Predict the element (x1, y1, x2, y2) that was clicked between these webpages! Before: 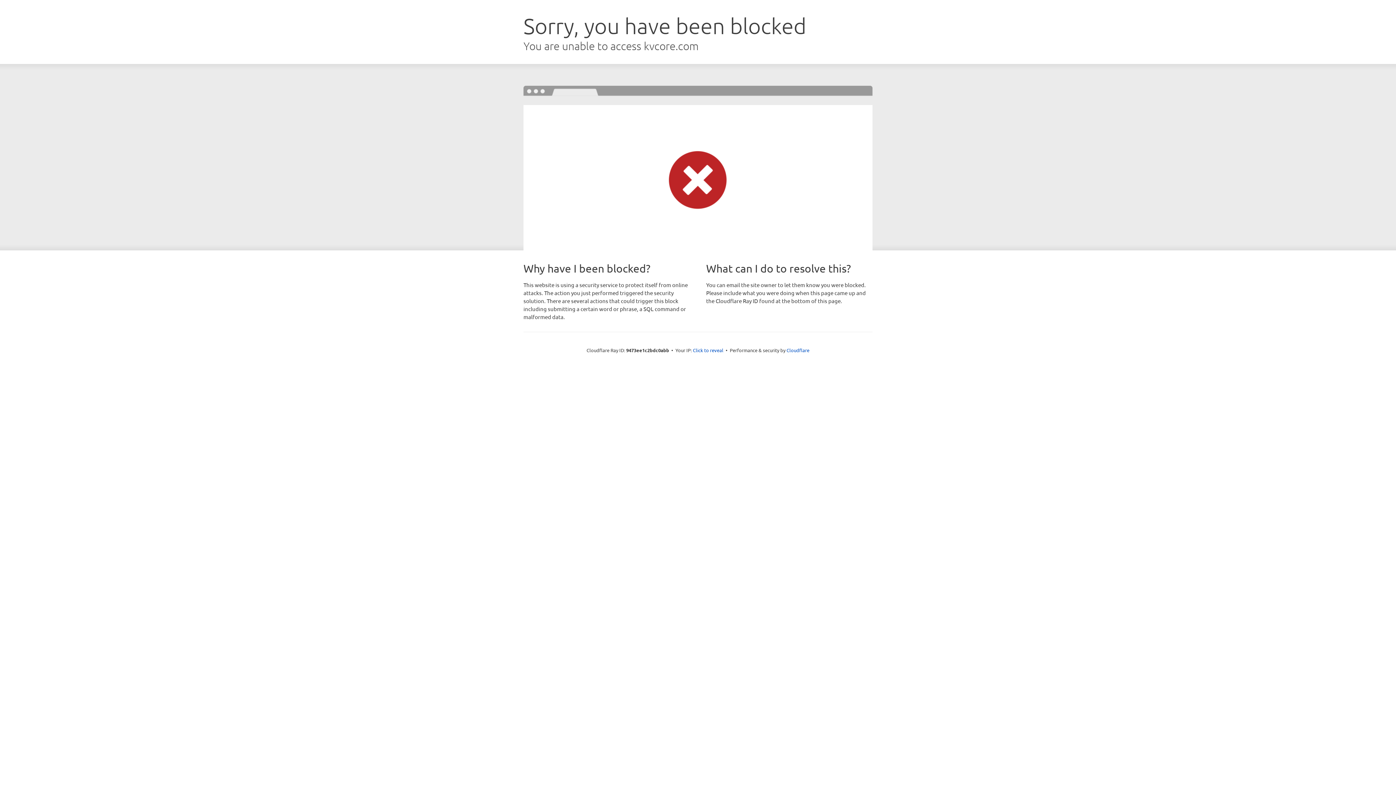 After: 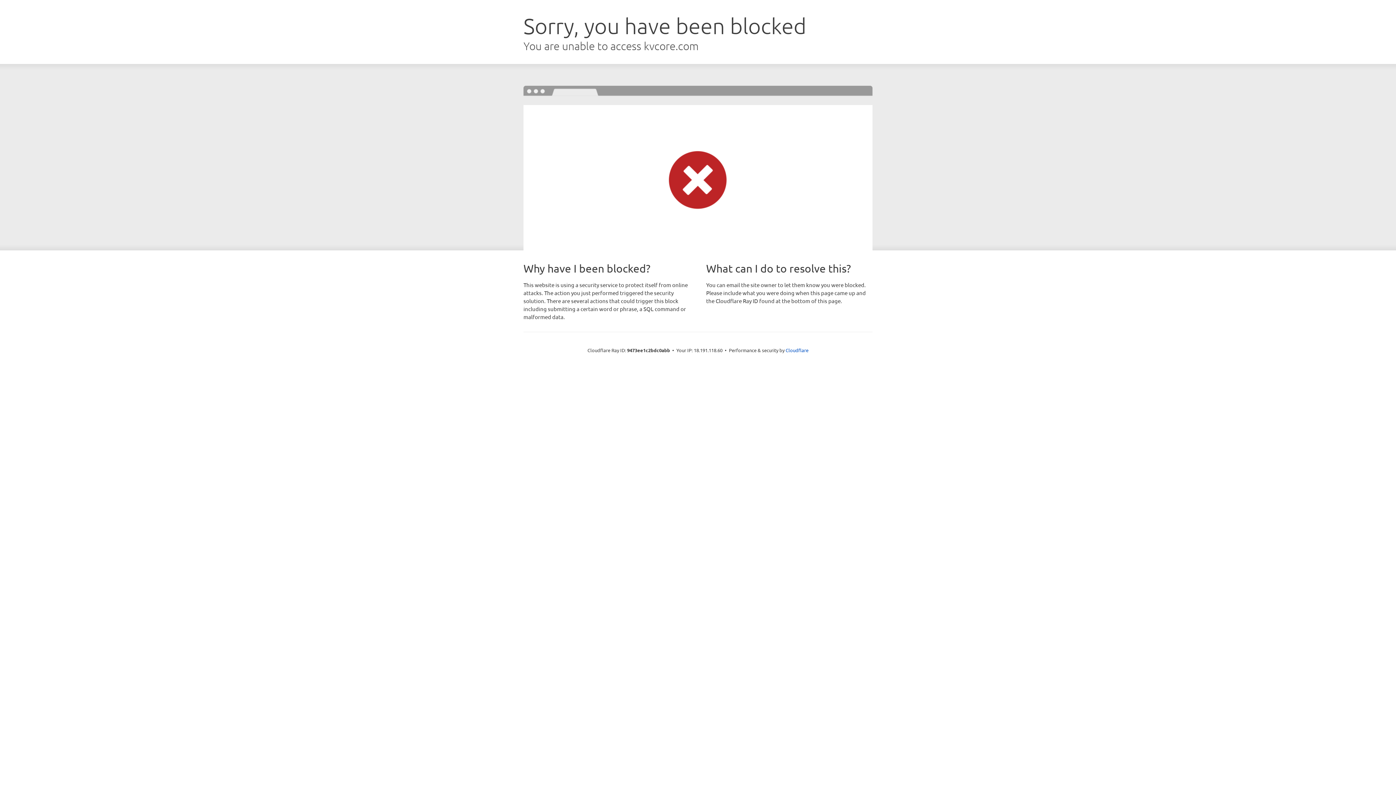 Action: label: Click to reveal bbox: (693, 346, 723, 353)